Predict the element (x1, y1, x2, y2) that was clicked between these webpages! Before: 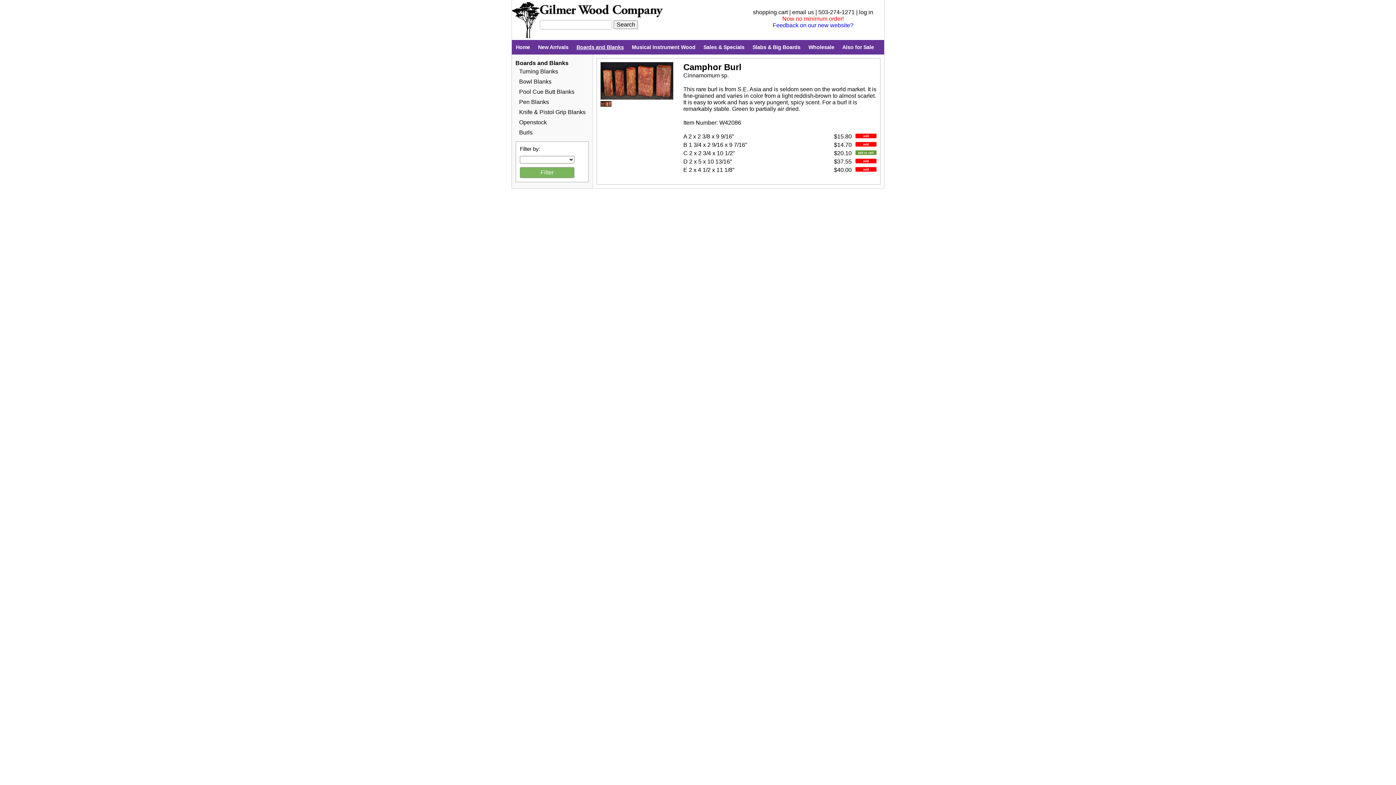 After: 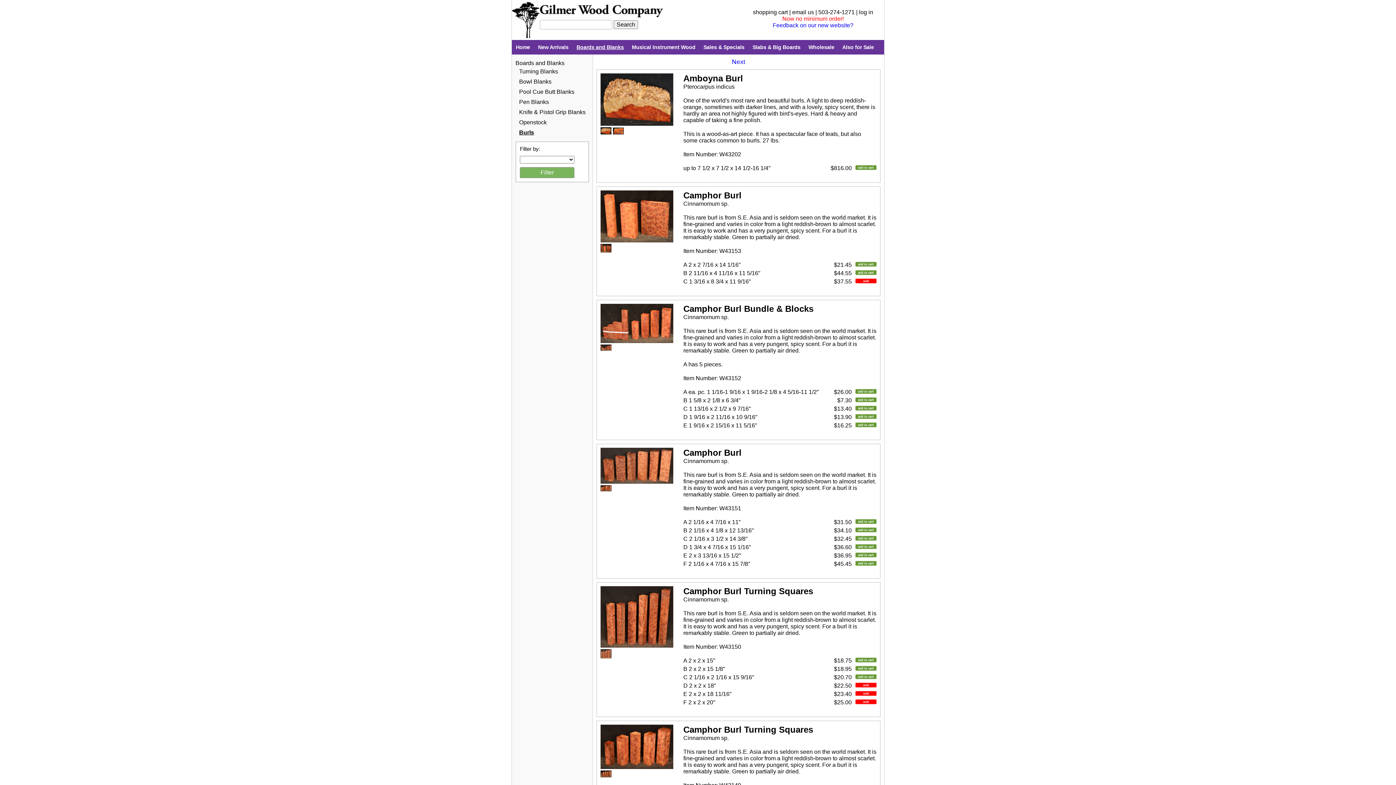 Action: label: Burls bbox: (519, 129, 532, 135)